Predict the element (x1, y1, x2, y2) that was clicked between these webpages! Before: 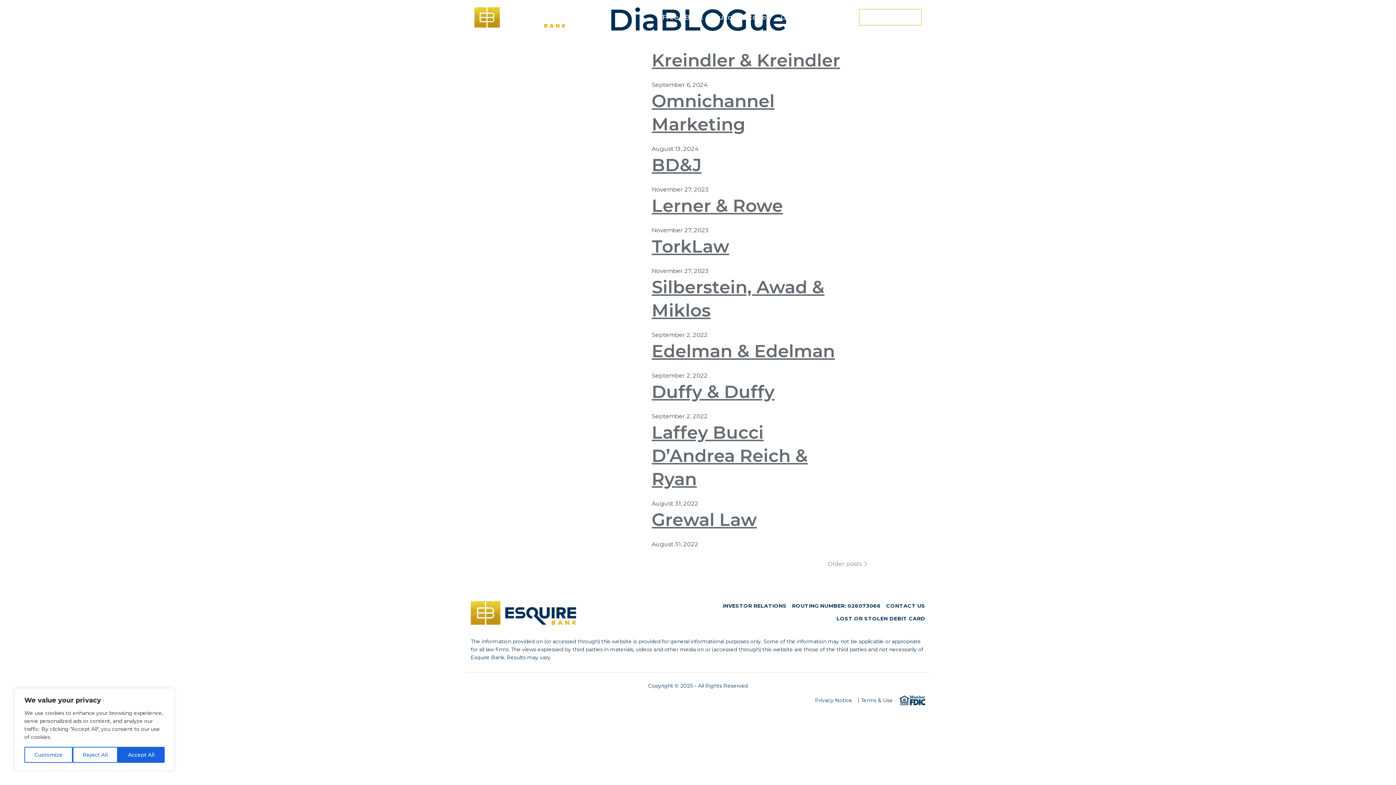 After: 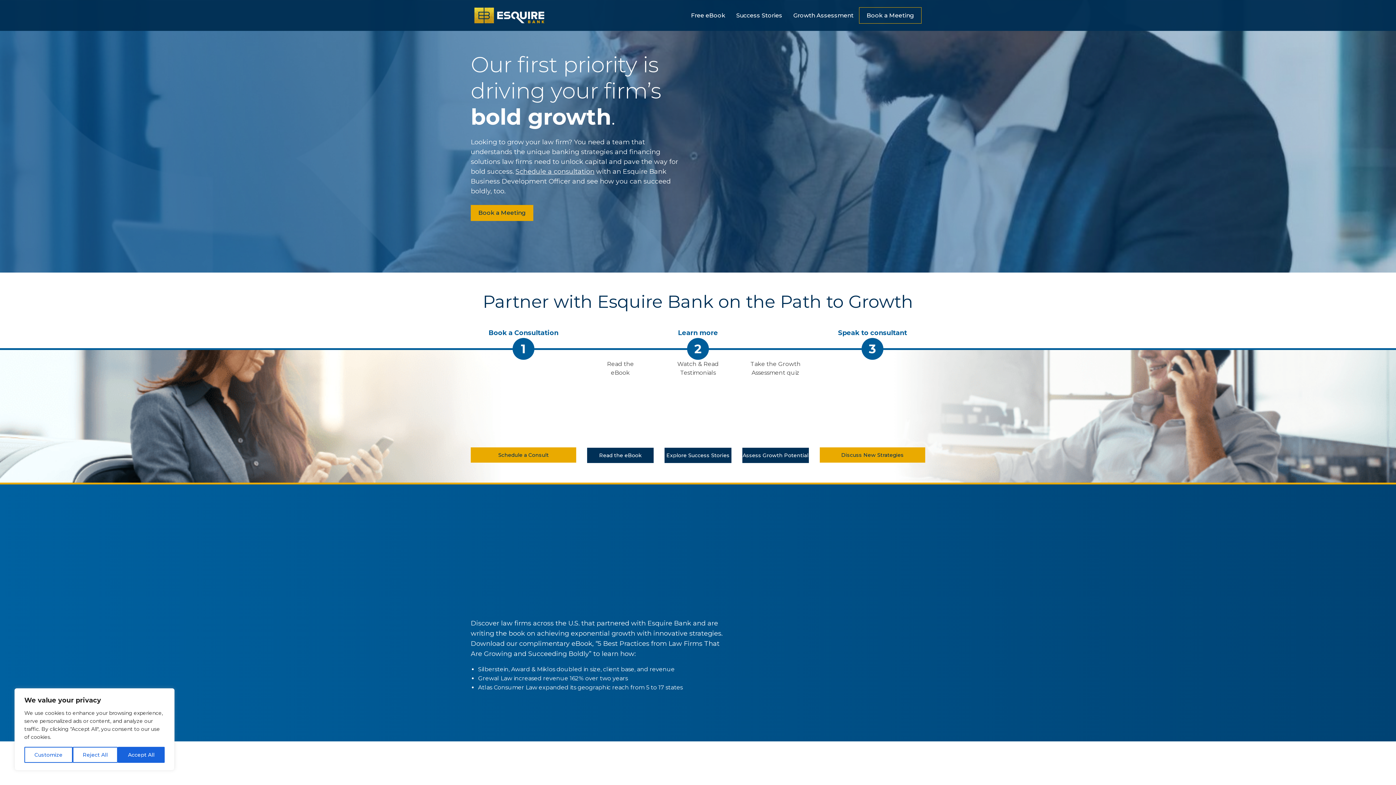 Action: bbox: (474, 13, 565, 20)